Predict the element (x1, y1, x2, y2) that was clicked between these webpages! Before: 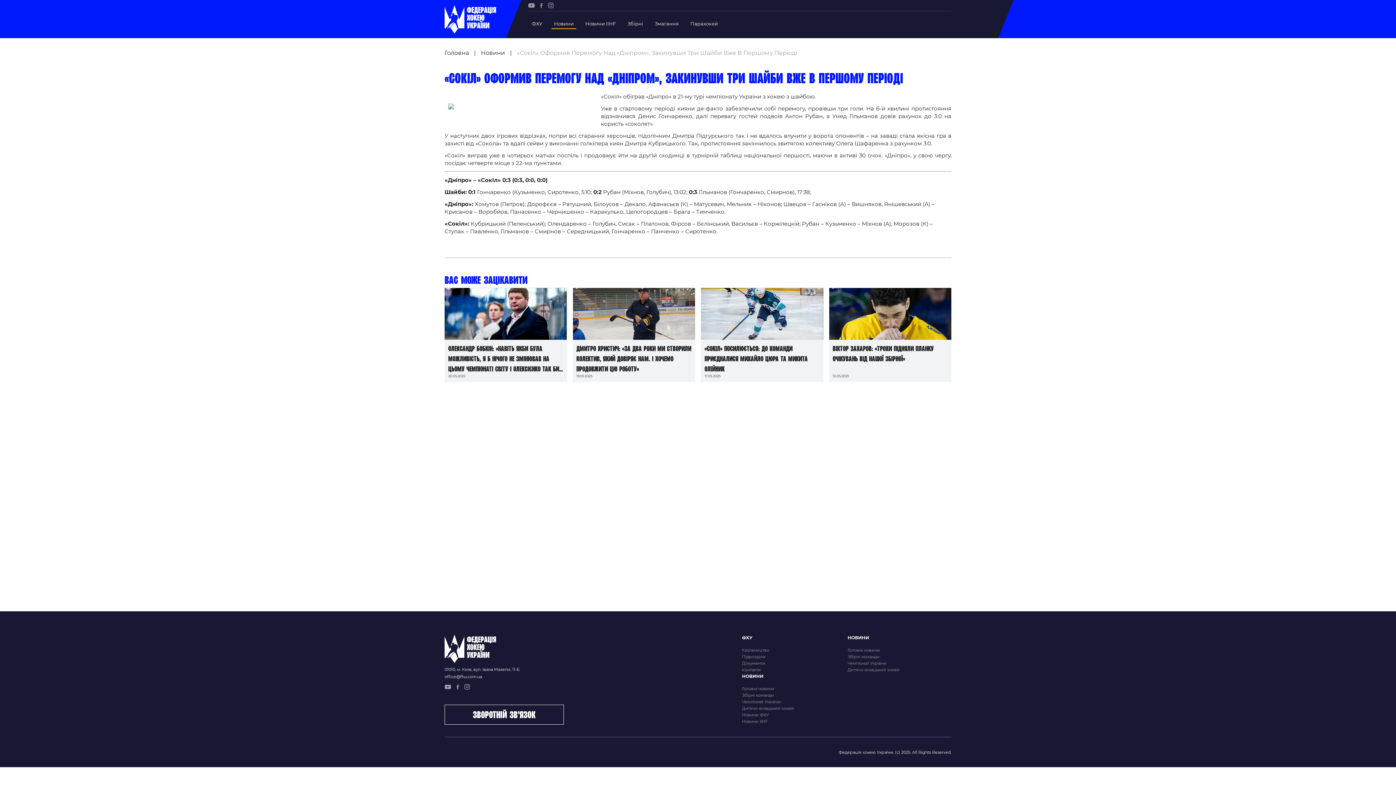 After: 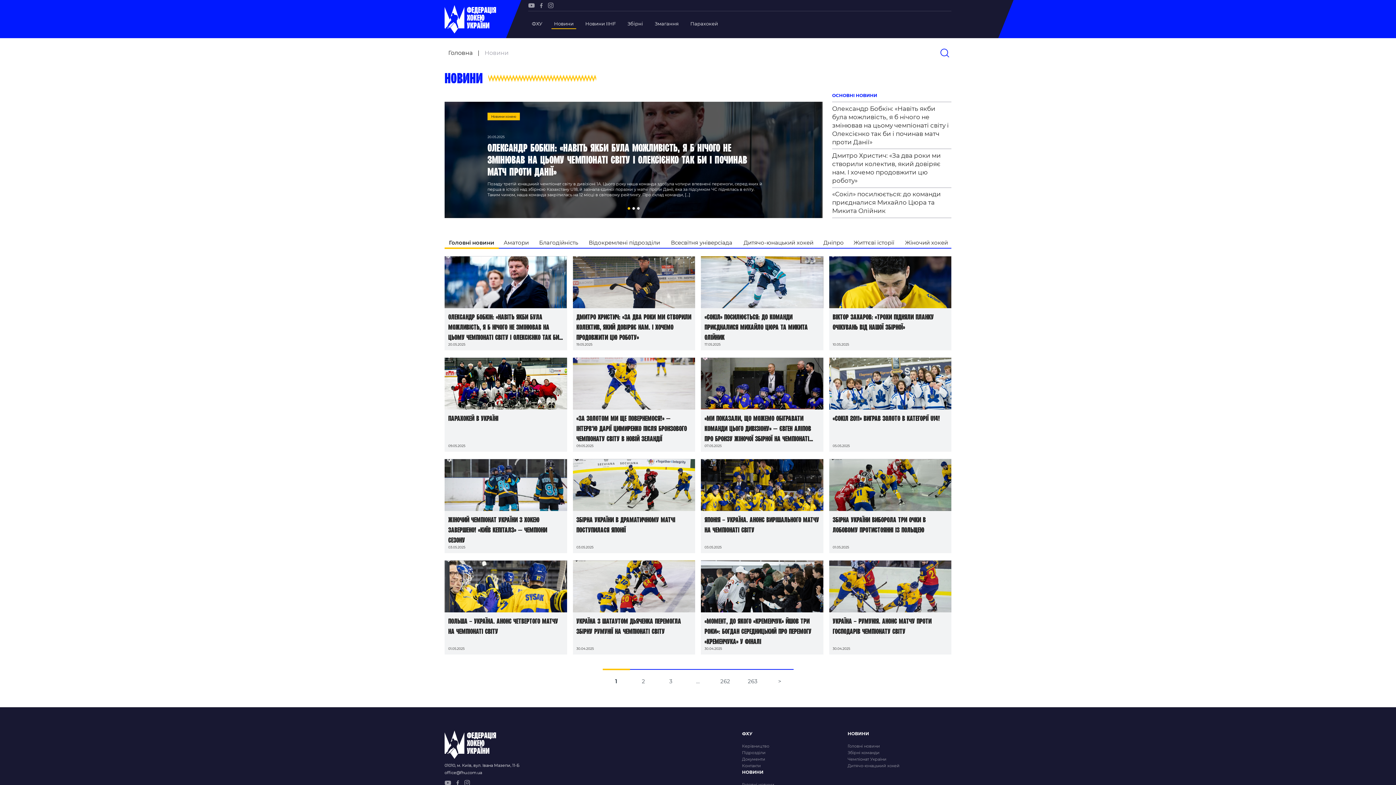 Action: bbox: (477, 45, 508, 60) label: Новини